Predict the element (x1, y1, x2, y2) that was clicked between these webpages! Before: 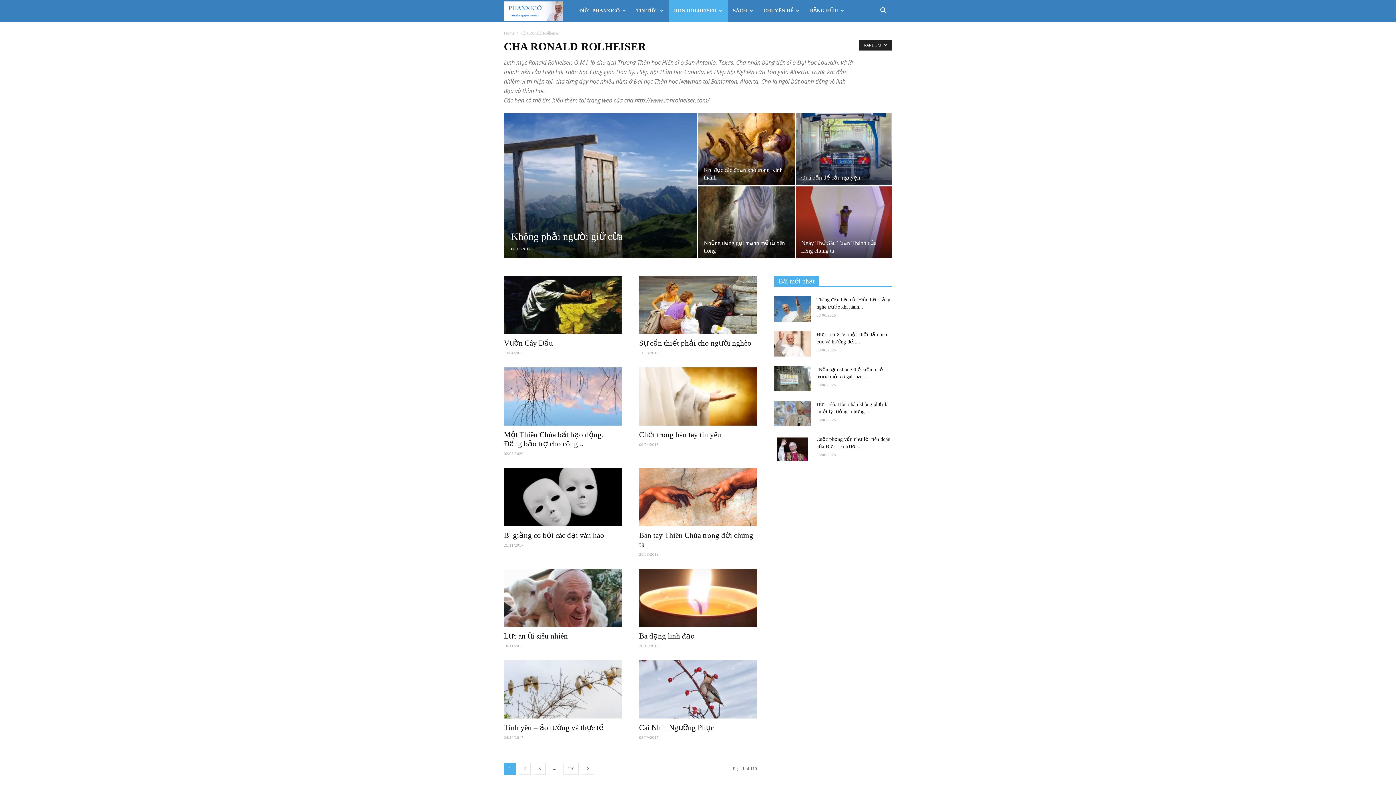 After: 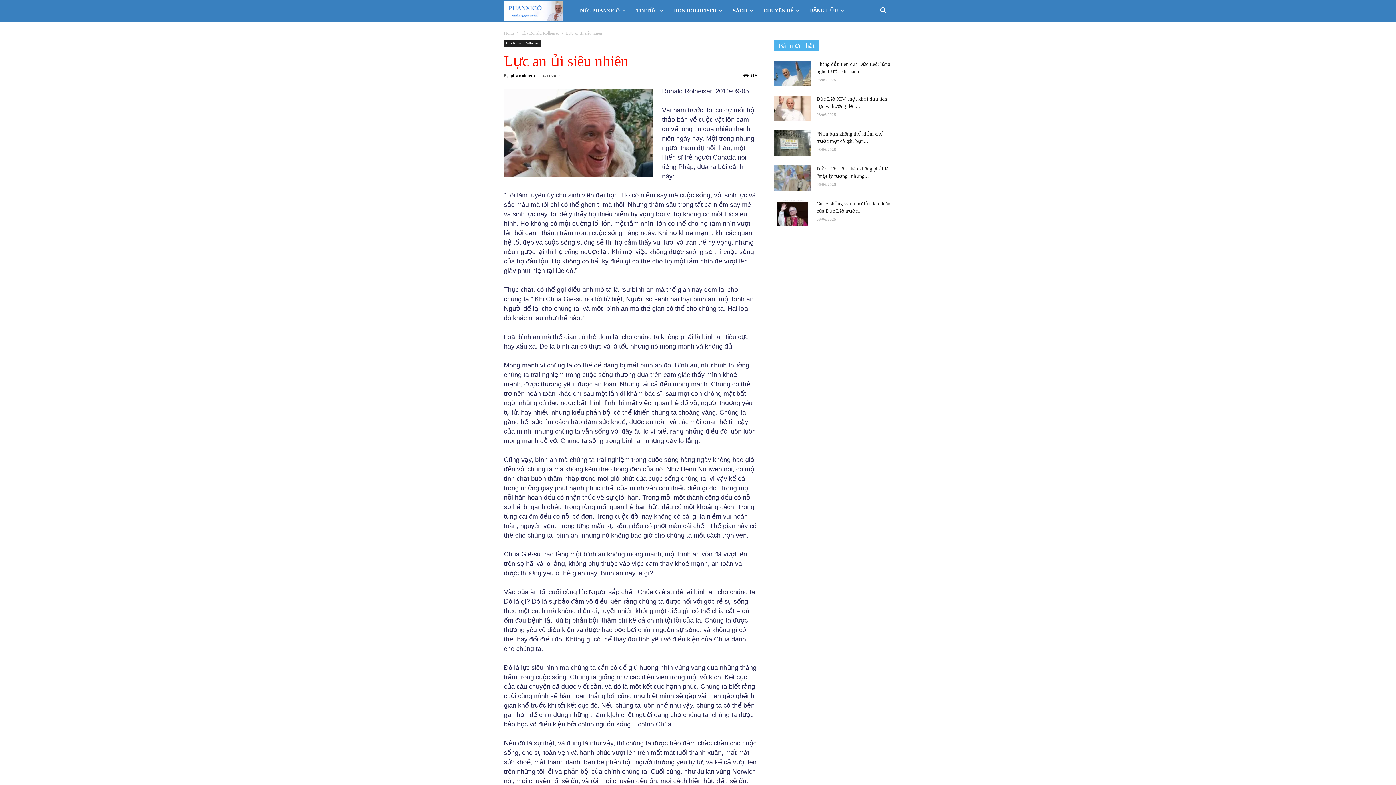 Action: label: Lực an ủi siêu nhiên bbox: (504, 632, 568, 640)